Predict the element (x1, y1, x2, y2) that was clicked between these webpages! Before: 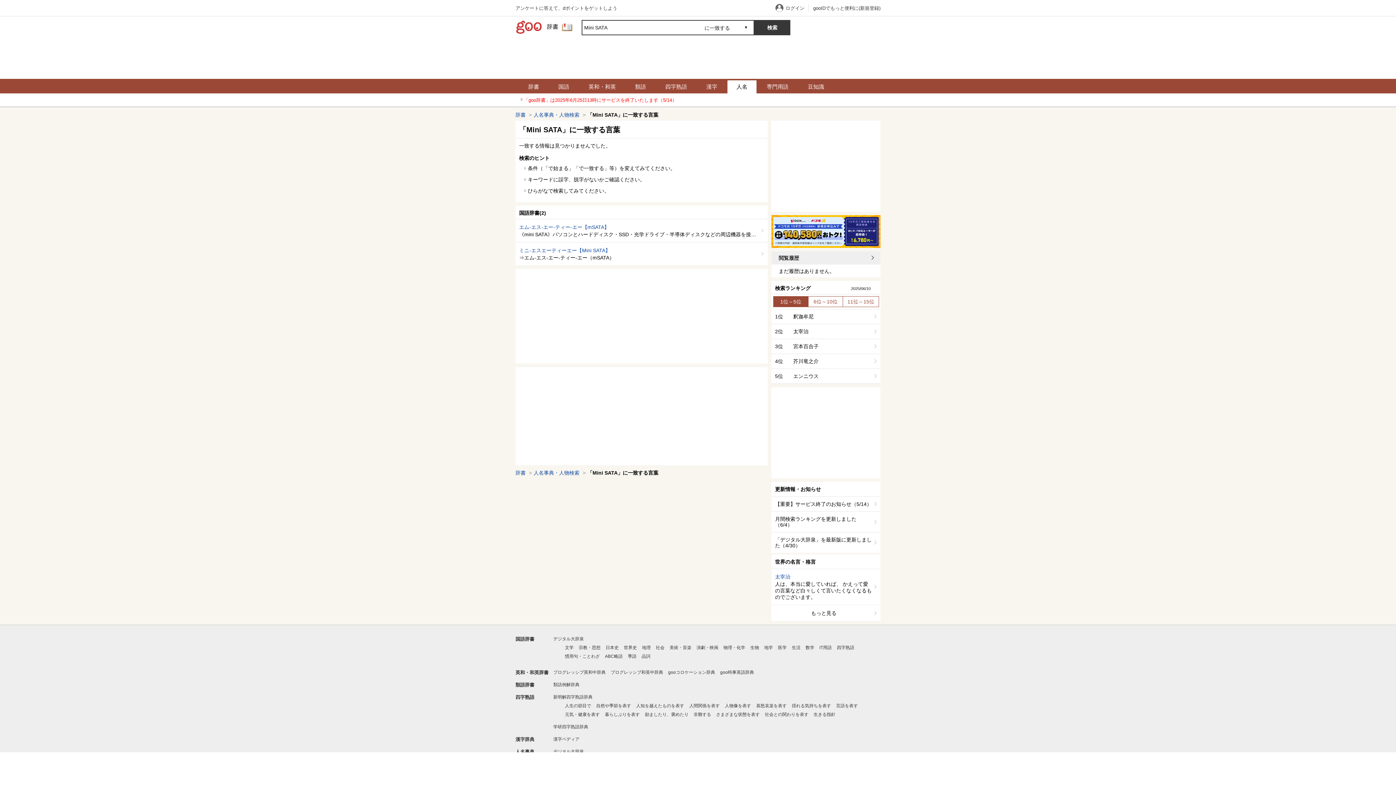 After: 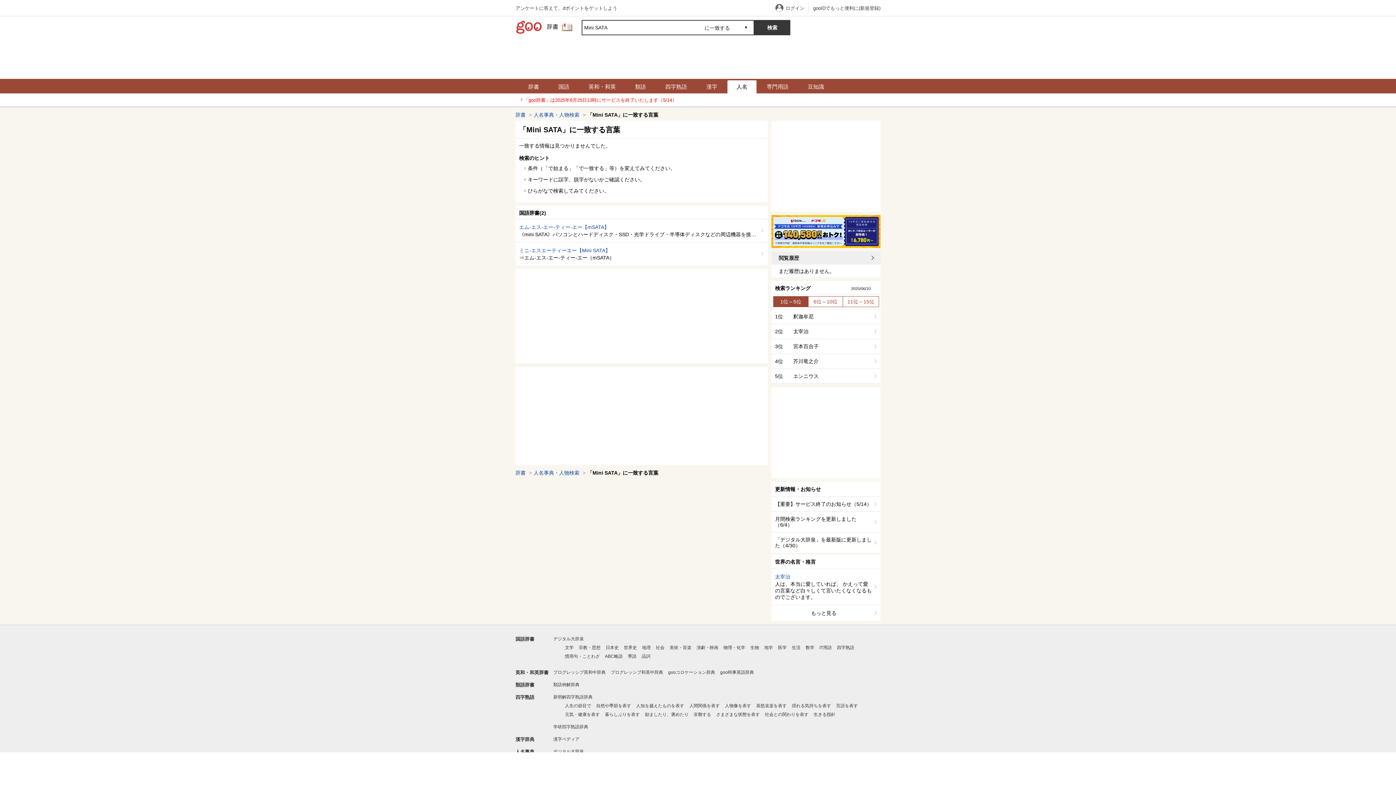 Action: bbox: (771, 242, 880, 248)